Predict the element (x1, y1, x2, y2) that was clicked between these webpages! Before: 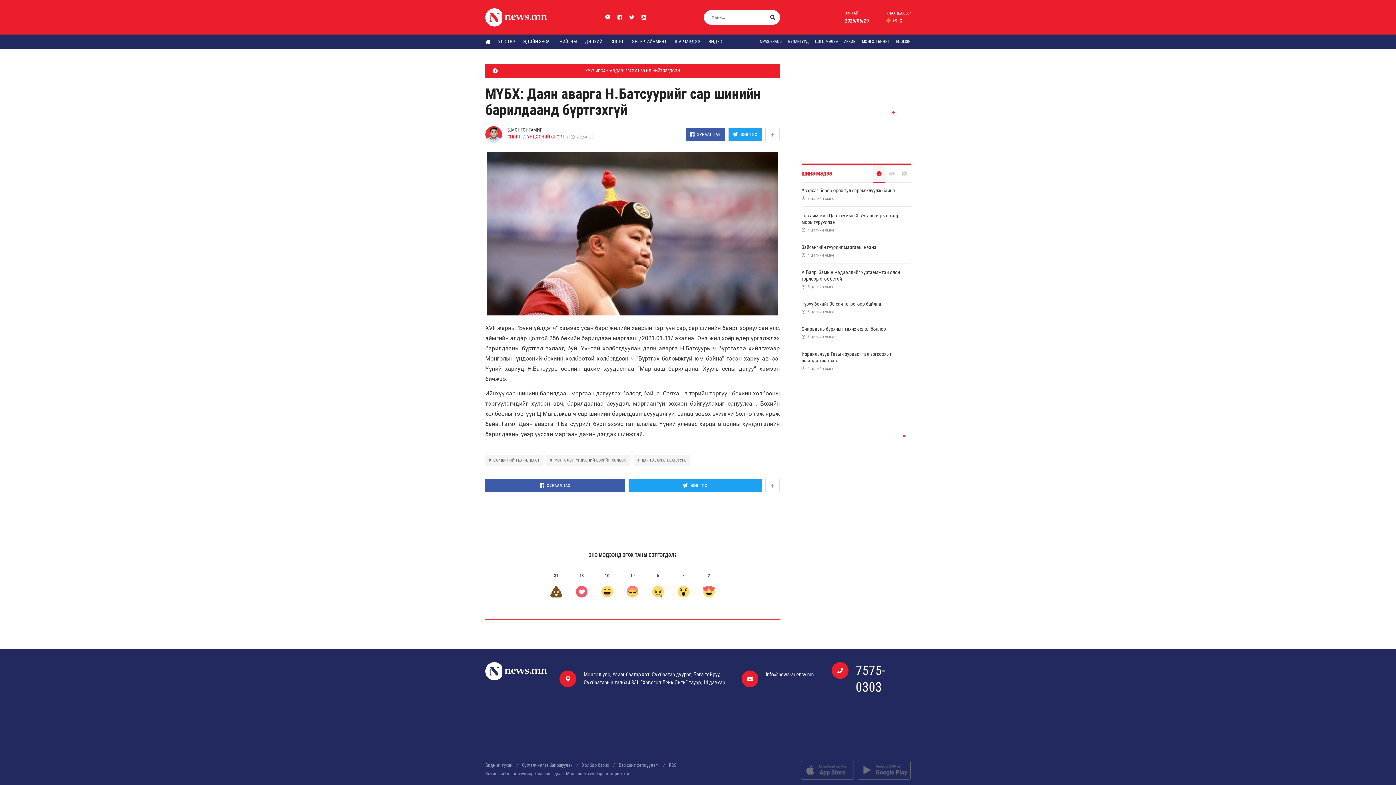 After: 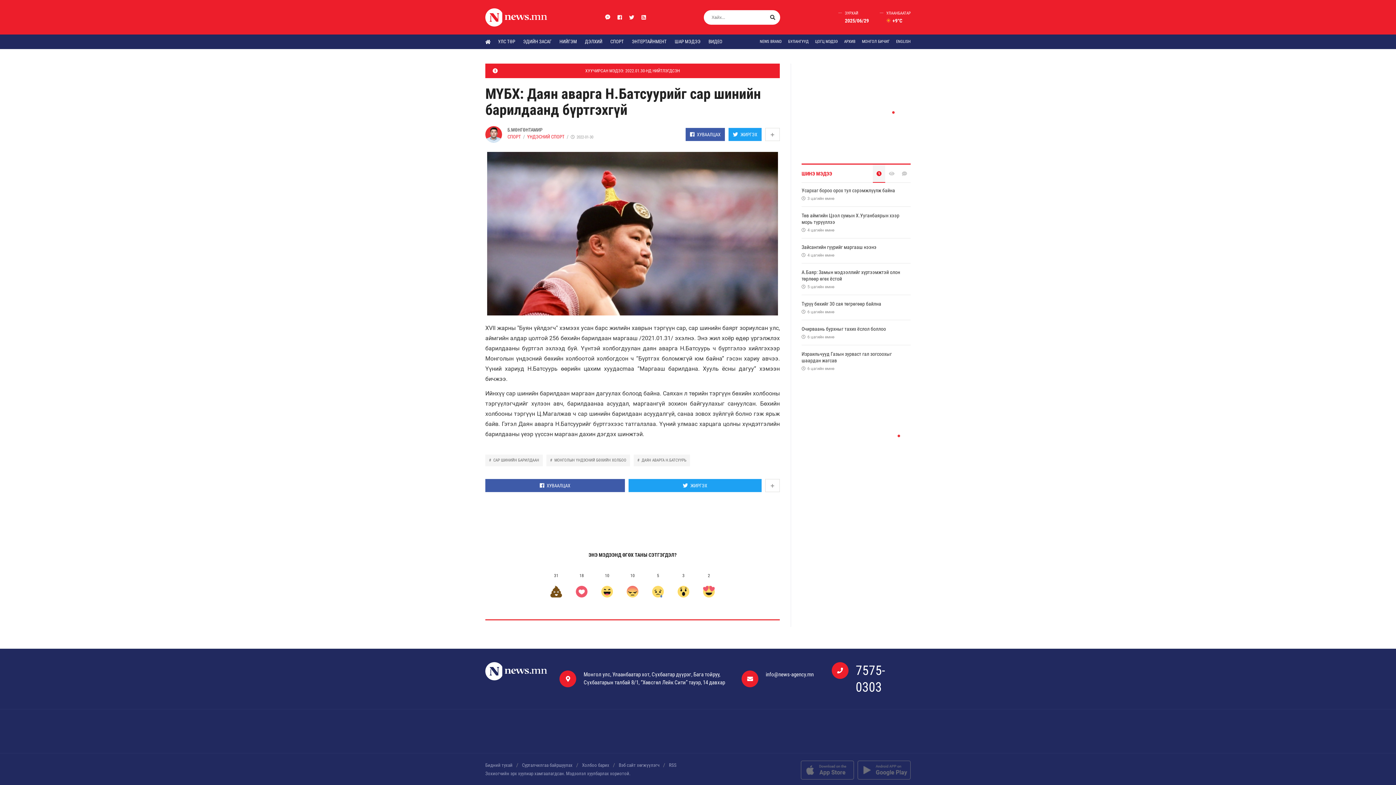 Action: bbox: (873, 164, 885, 182)